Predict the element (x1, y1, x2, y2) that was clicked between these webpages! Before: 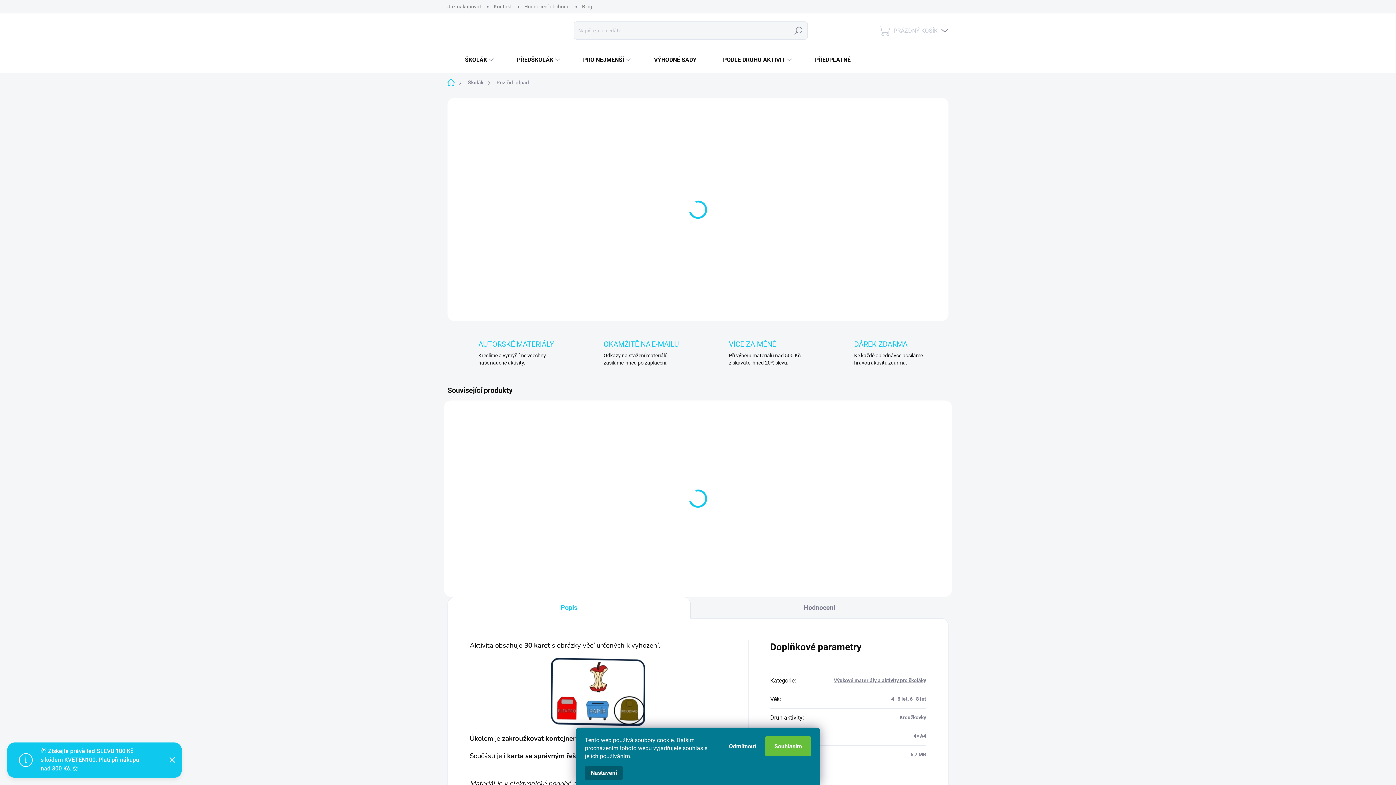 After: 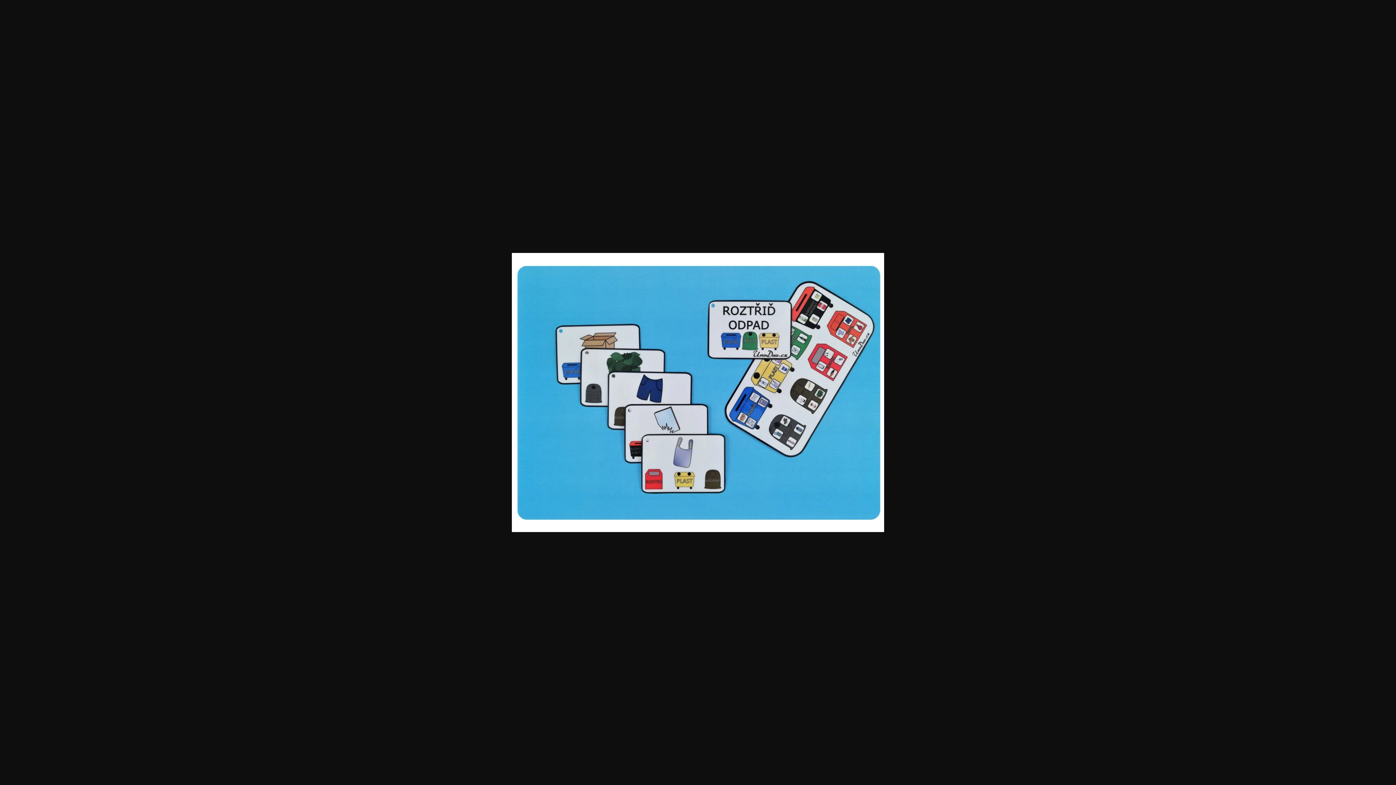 Action: bbox: (635, 281, 674, 317)